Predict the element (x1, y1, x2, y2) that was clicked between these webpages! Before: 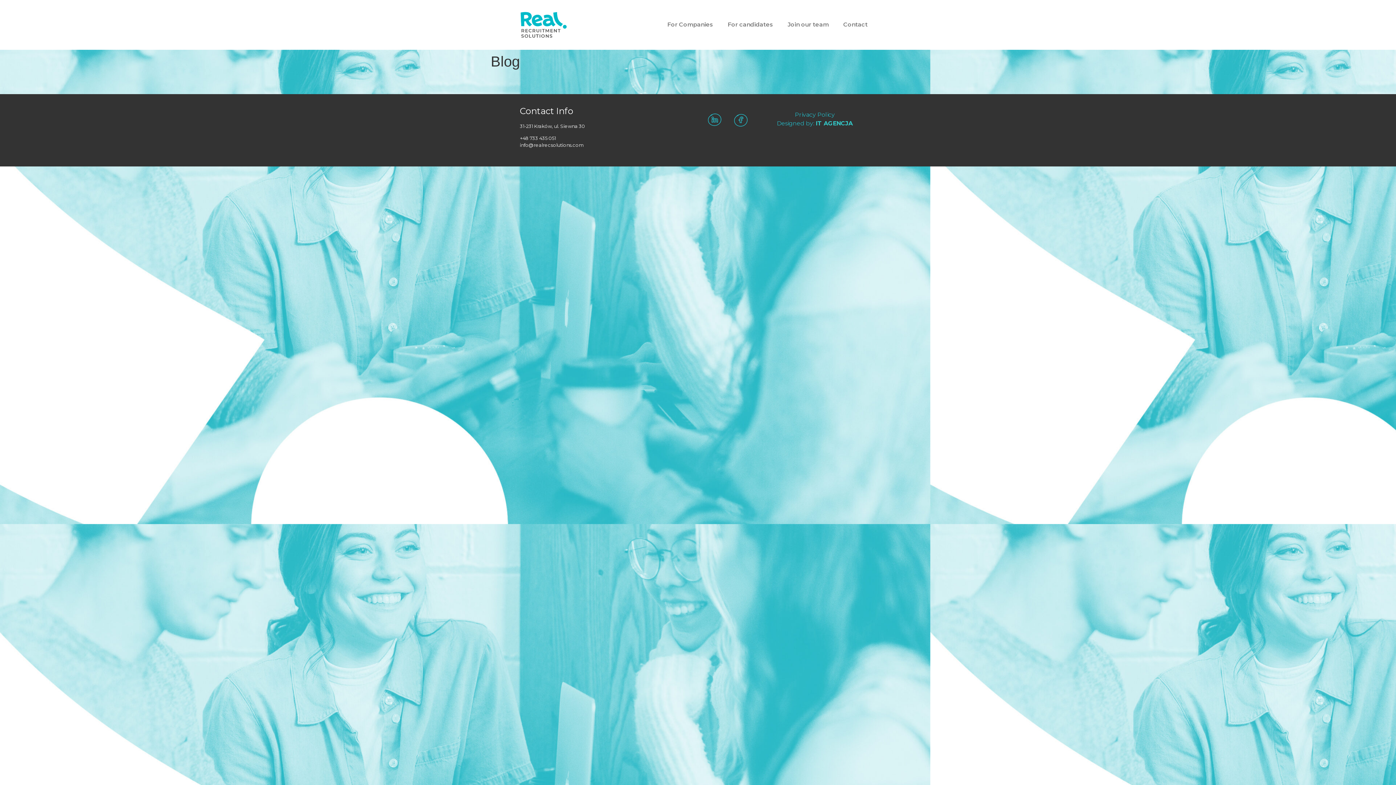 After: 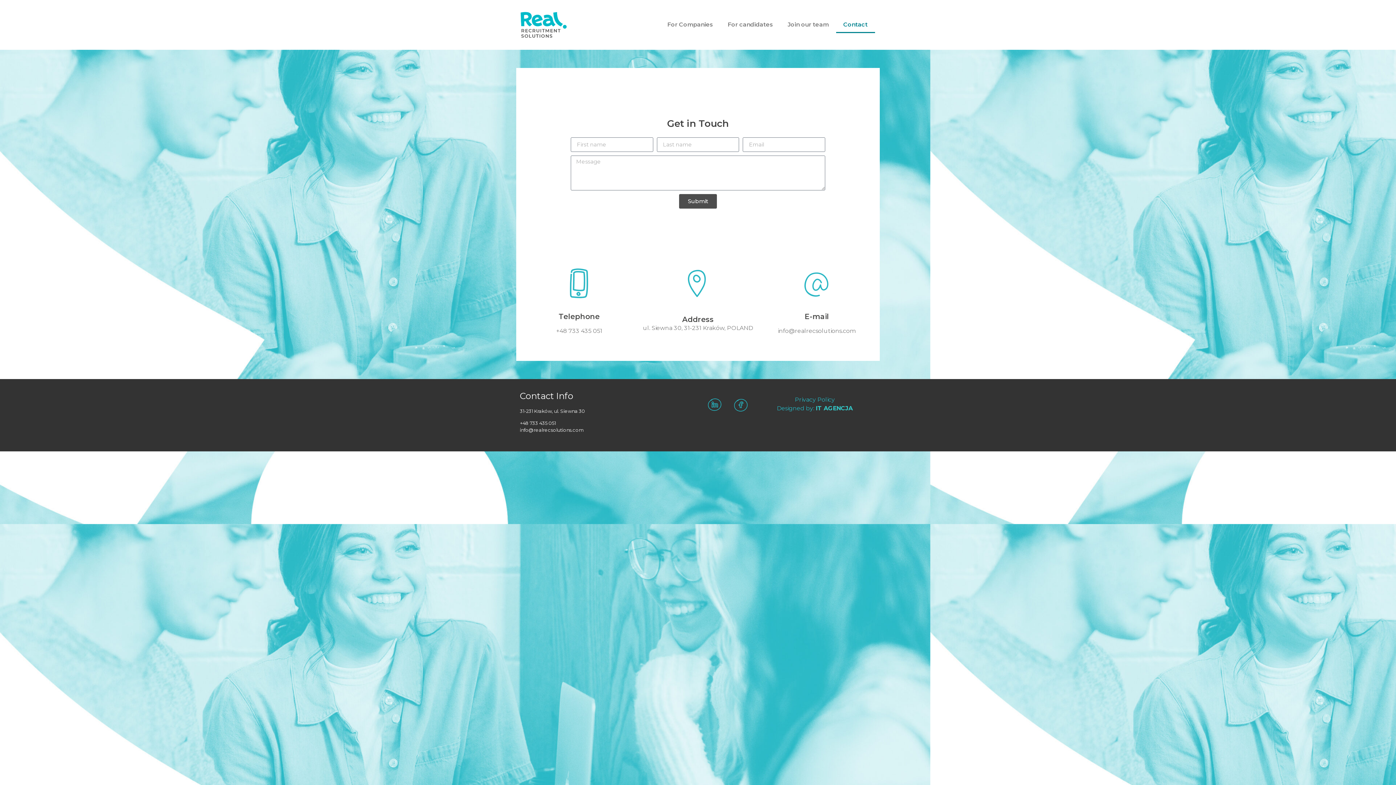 Action: label: Contact bbox: (836, 16, 875, 33)